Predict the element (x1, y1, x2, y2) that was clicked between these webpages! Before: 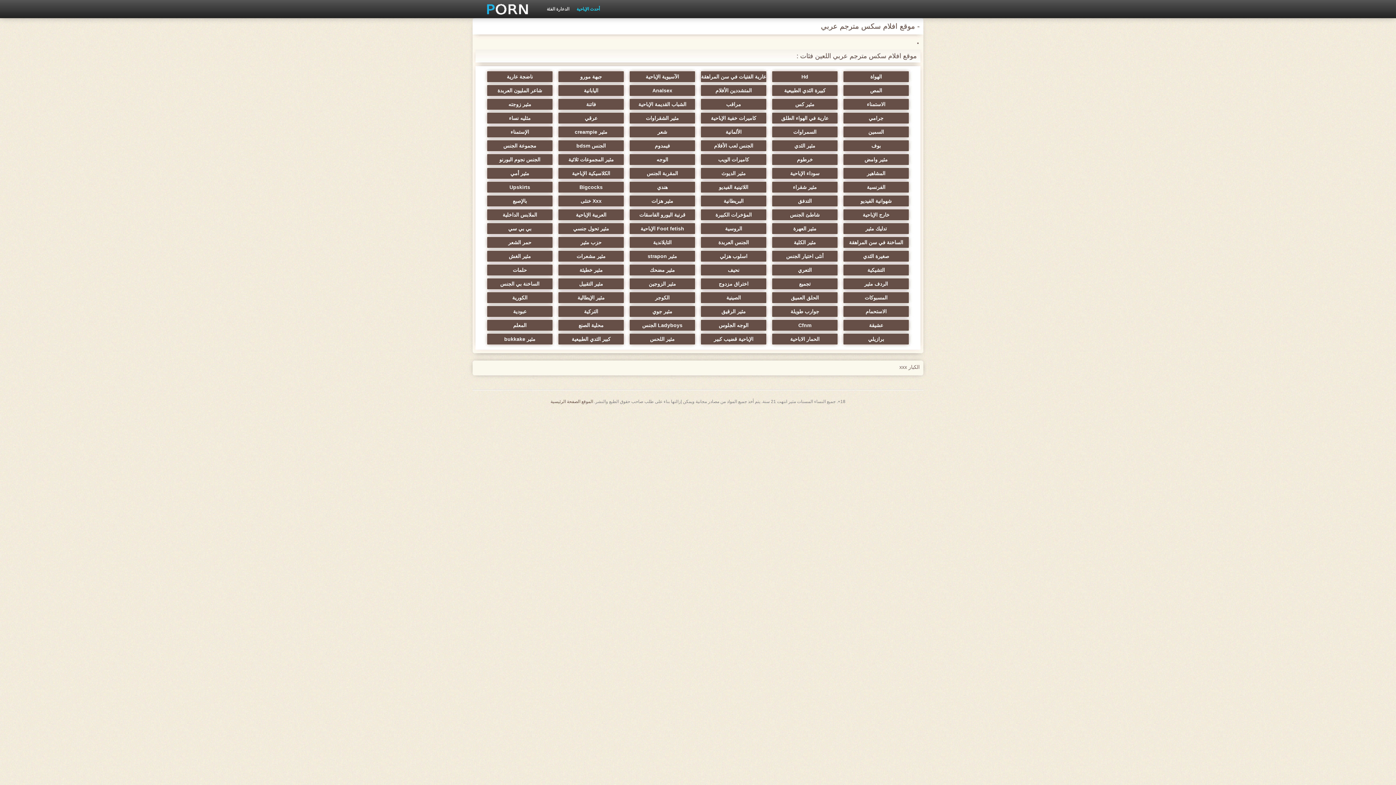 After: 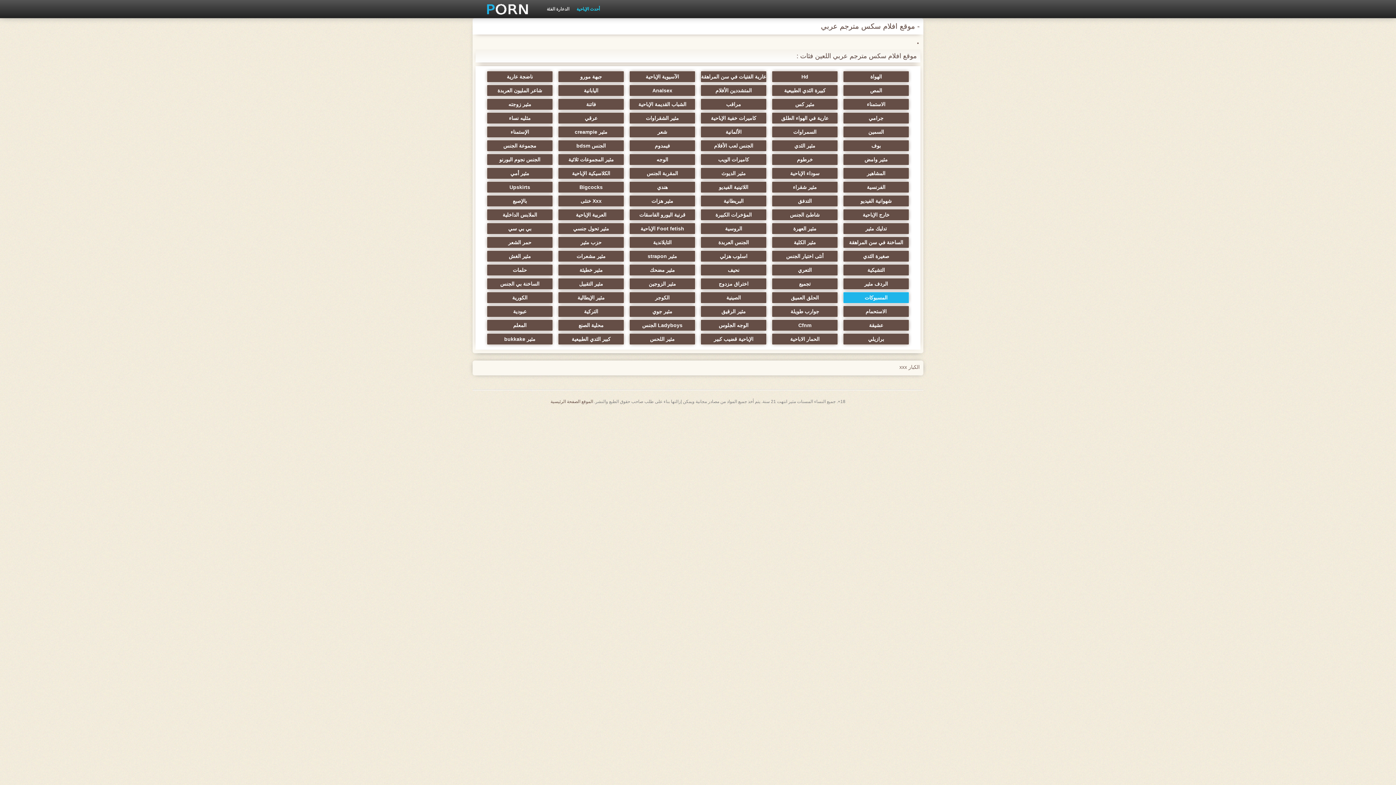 Action: bbox: (843, 292, 909, 303) label: المسبوكات